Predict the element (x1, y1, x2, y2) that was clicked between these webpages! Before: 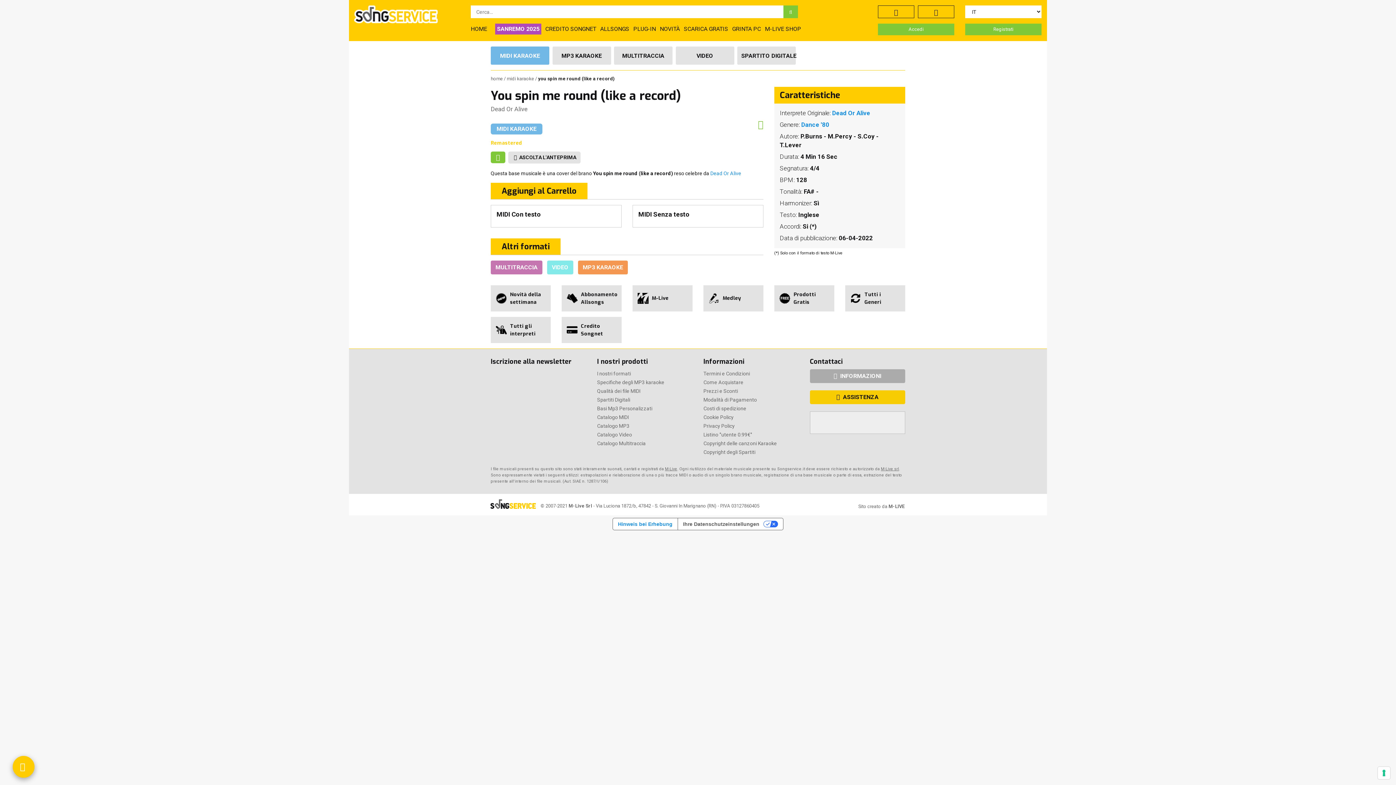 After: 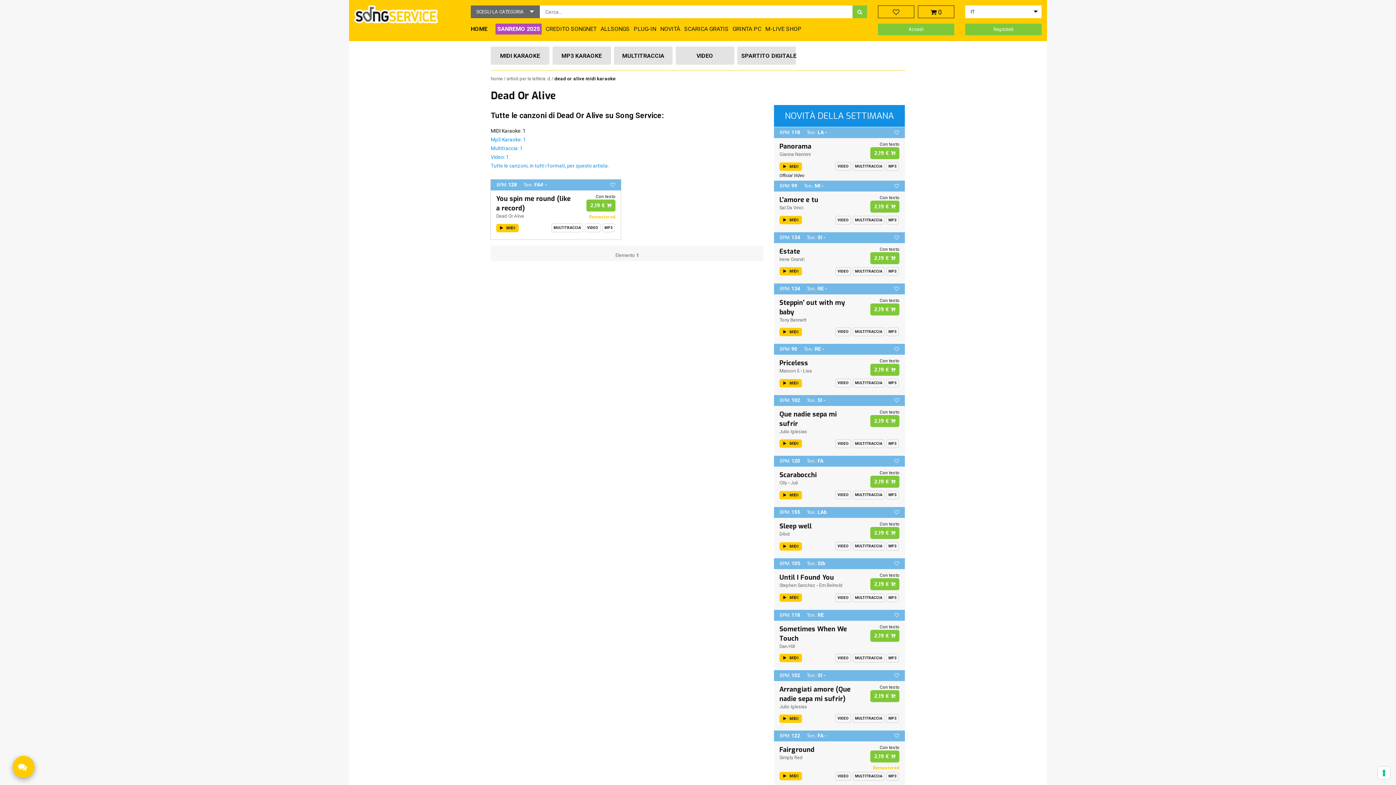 Action: bbox: (832, 109, 870, 116) label: Dead Or Alive